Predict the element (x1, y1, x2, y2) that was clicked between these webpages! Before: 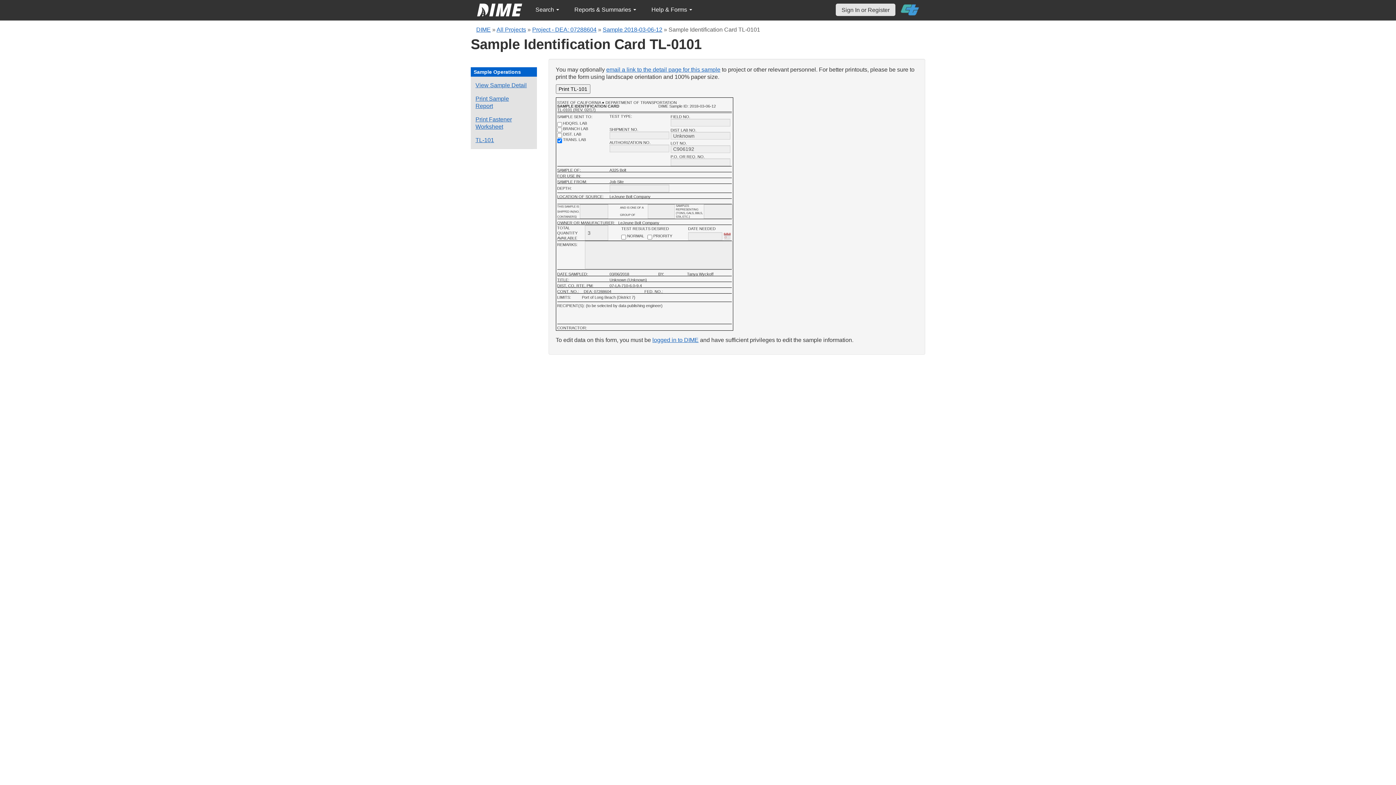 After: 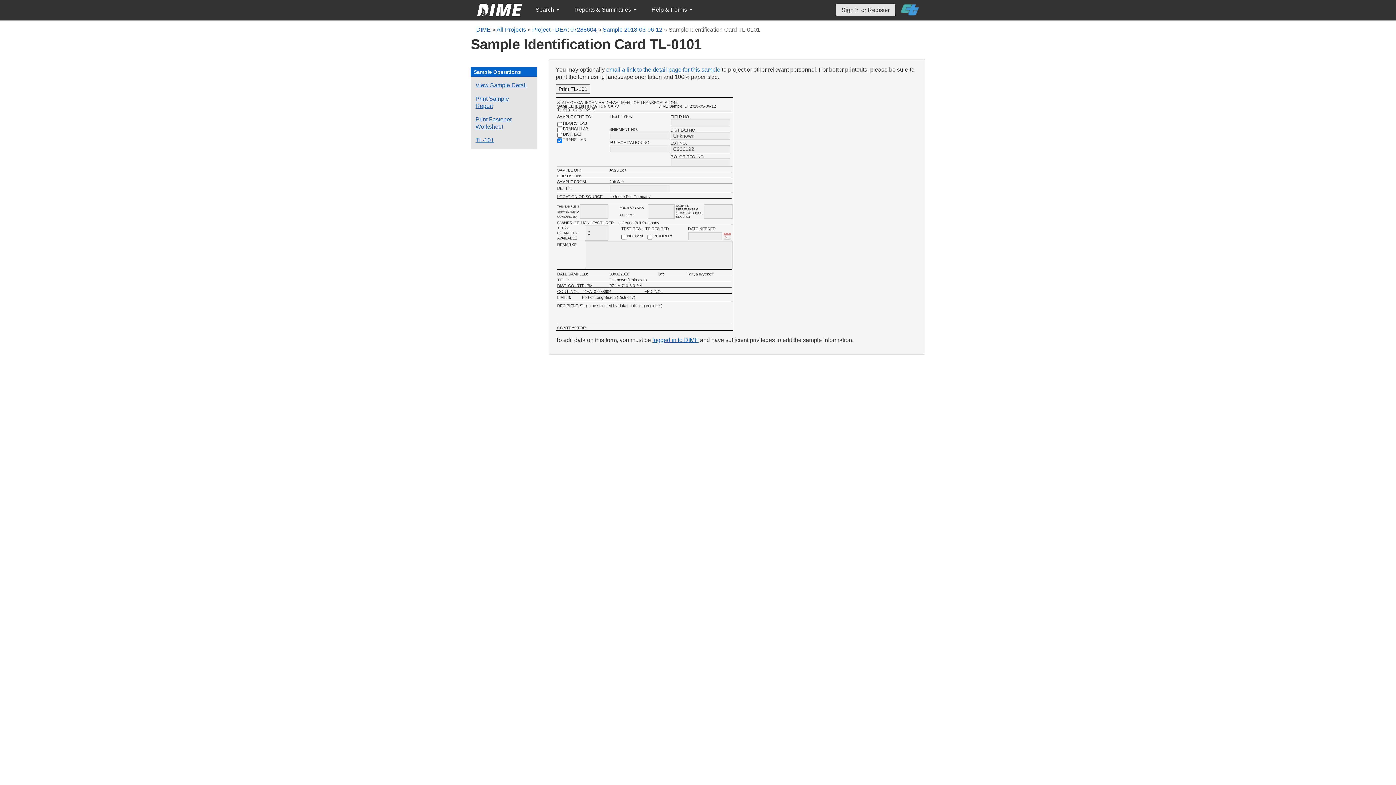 Action: bbox: (901, 0, 919, 19)